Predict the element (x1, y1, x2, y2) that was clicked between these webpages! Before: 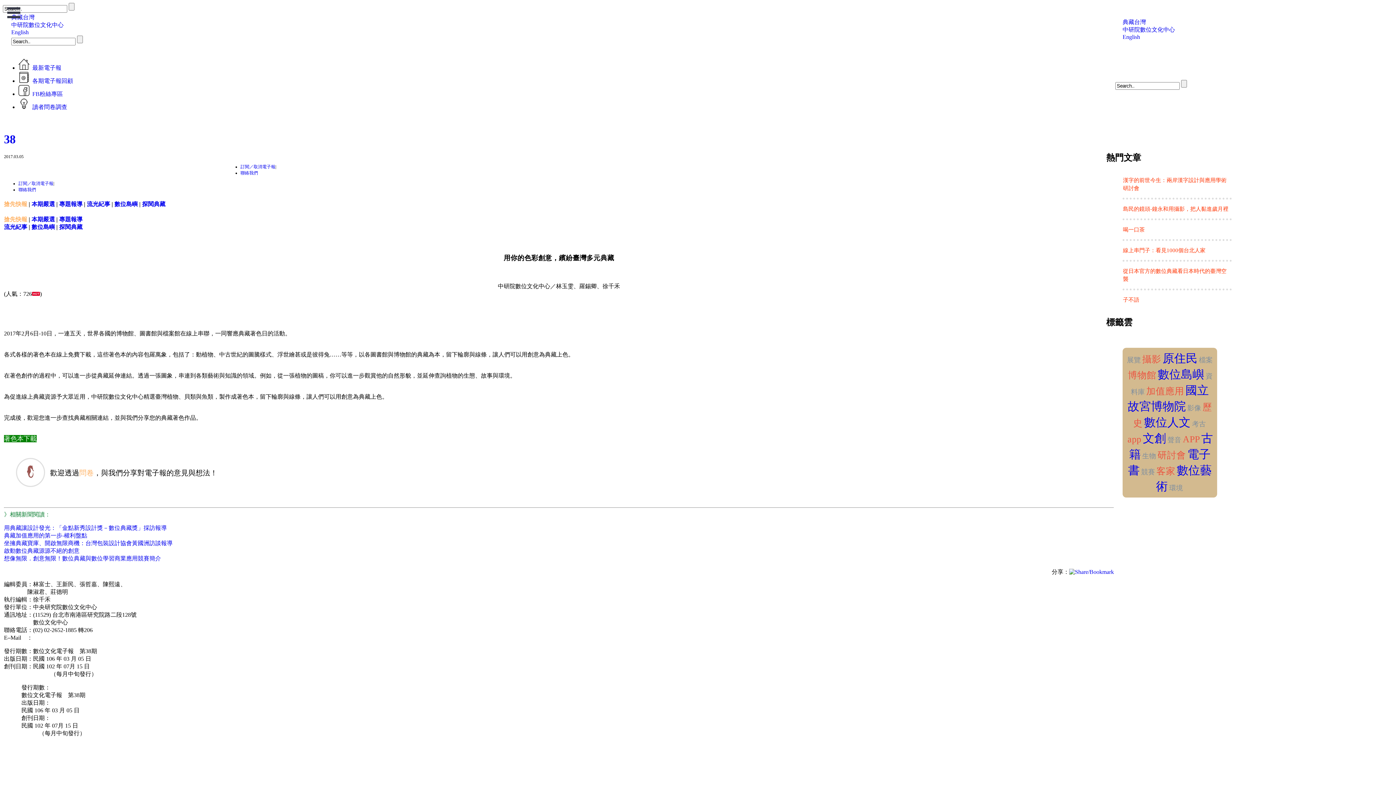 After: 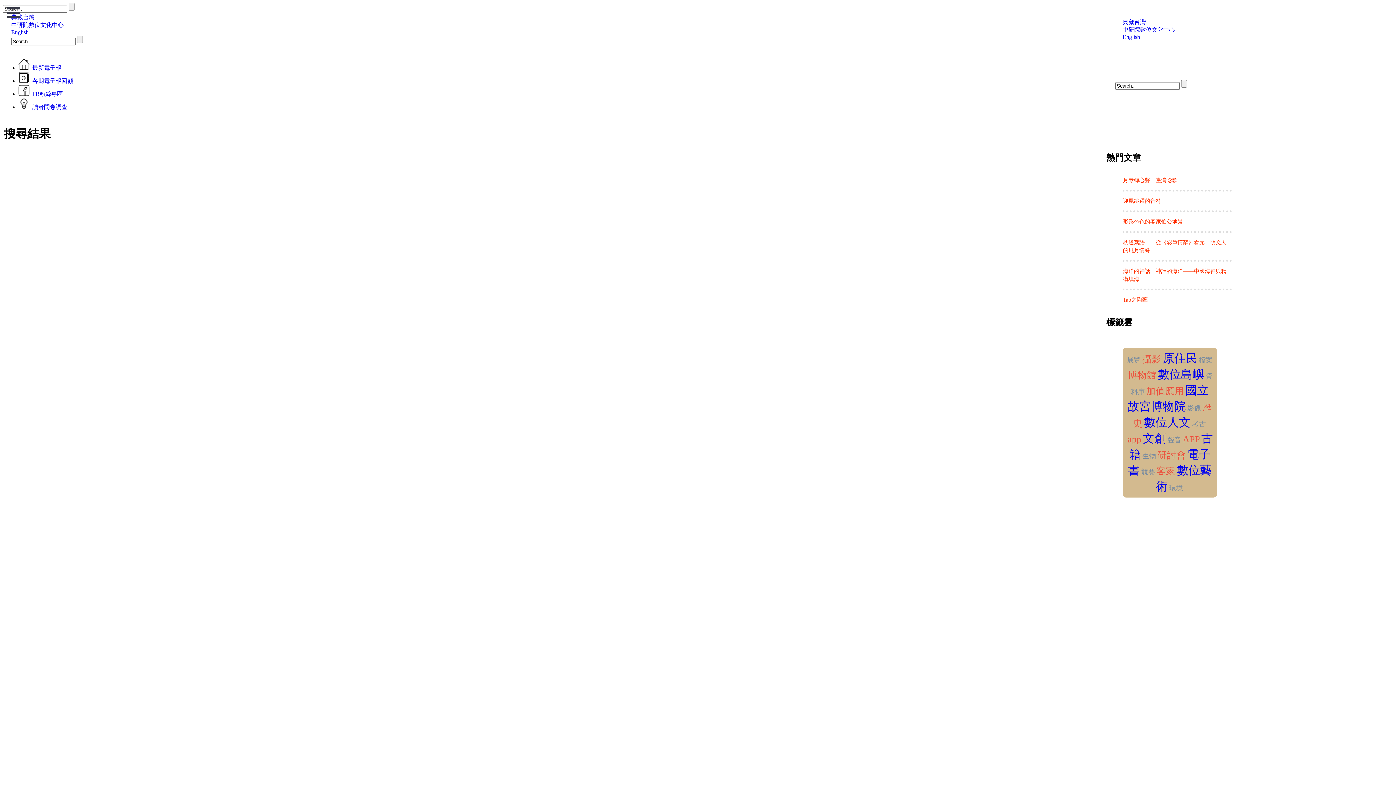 Action: label: 數位人文 bbox: (1143, 415, 1191, 429)